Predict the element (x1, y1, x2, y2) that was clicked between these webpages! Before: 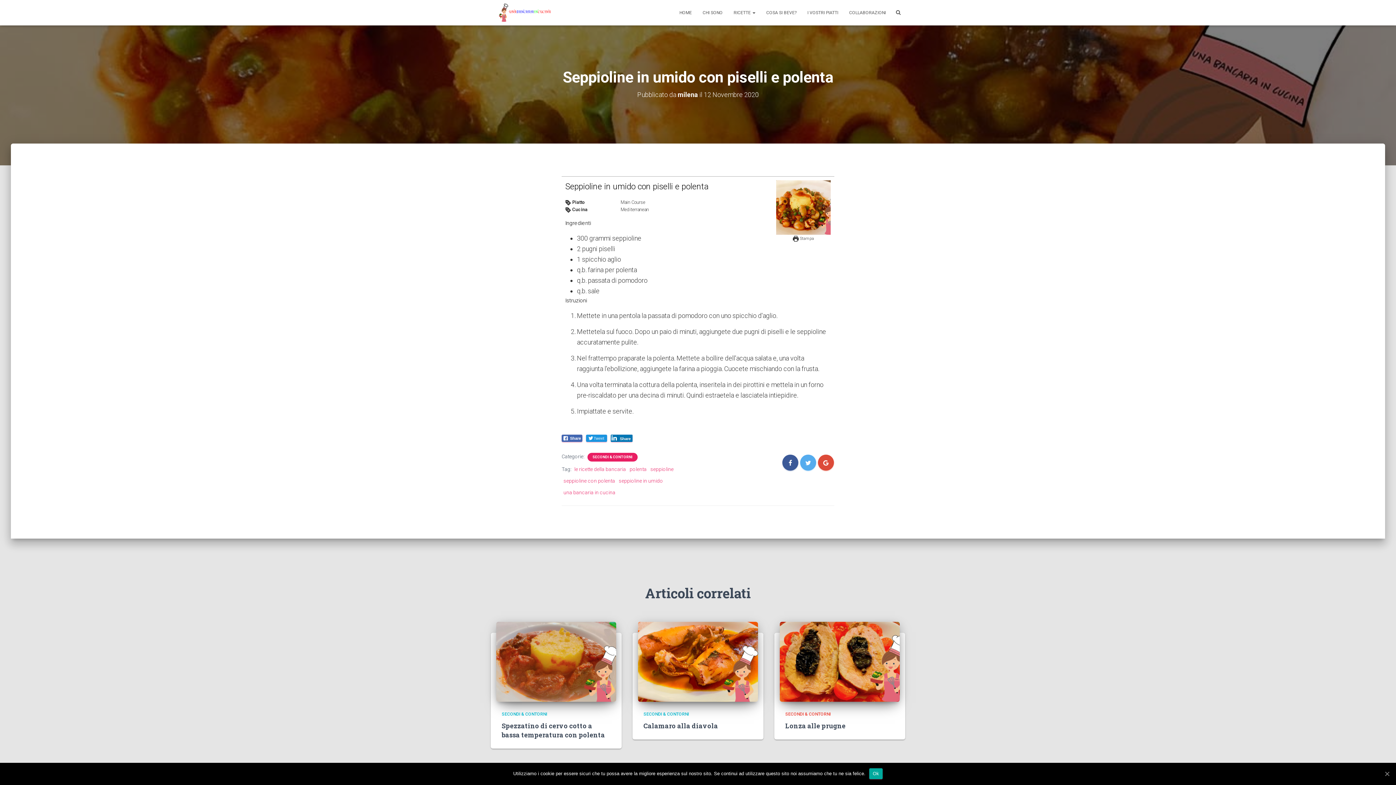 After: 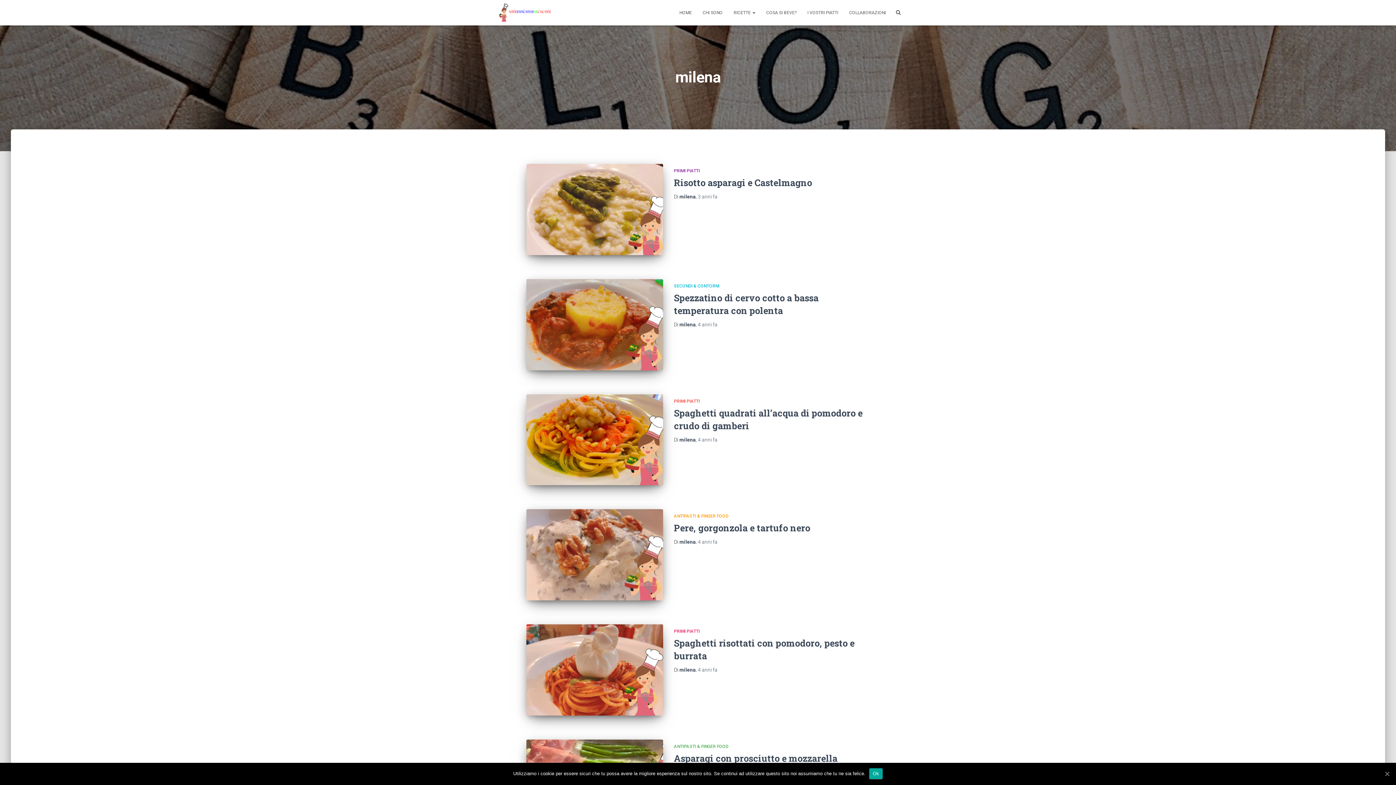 Action: label: milena bbox: (677, 90, 698, 98)